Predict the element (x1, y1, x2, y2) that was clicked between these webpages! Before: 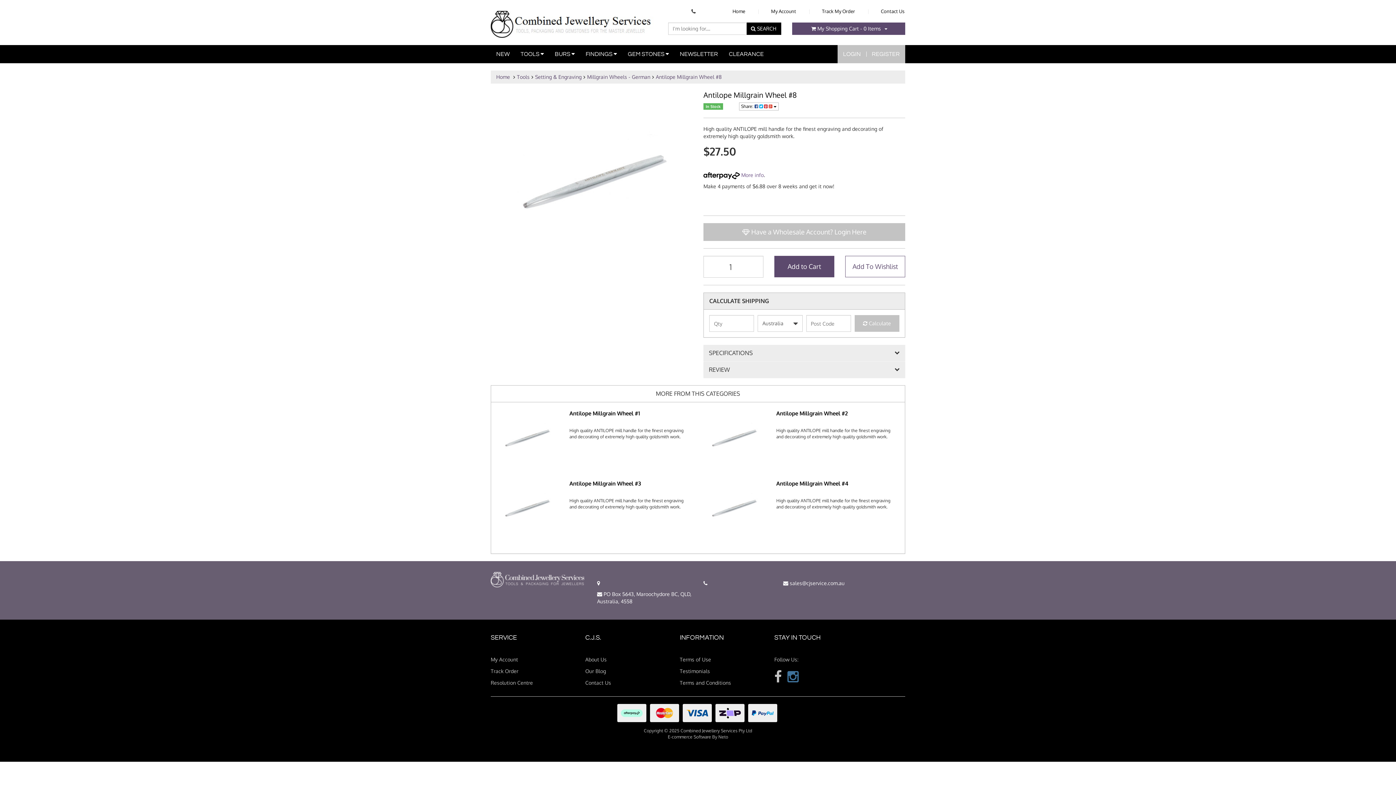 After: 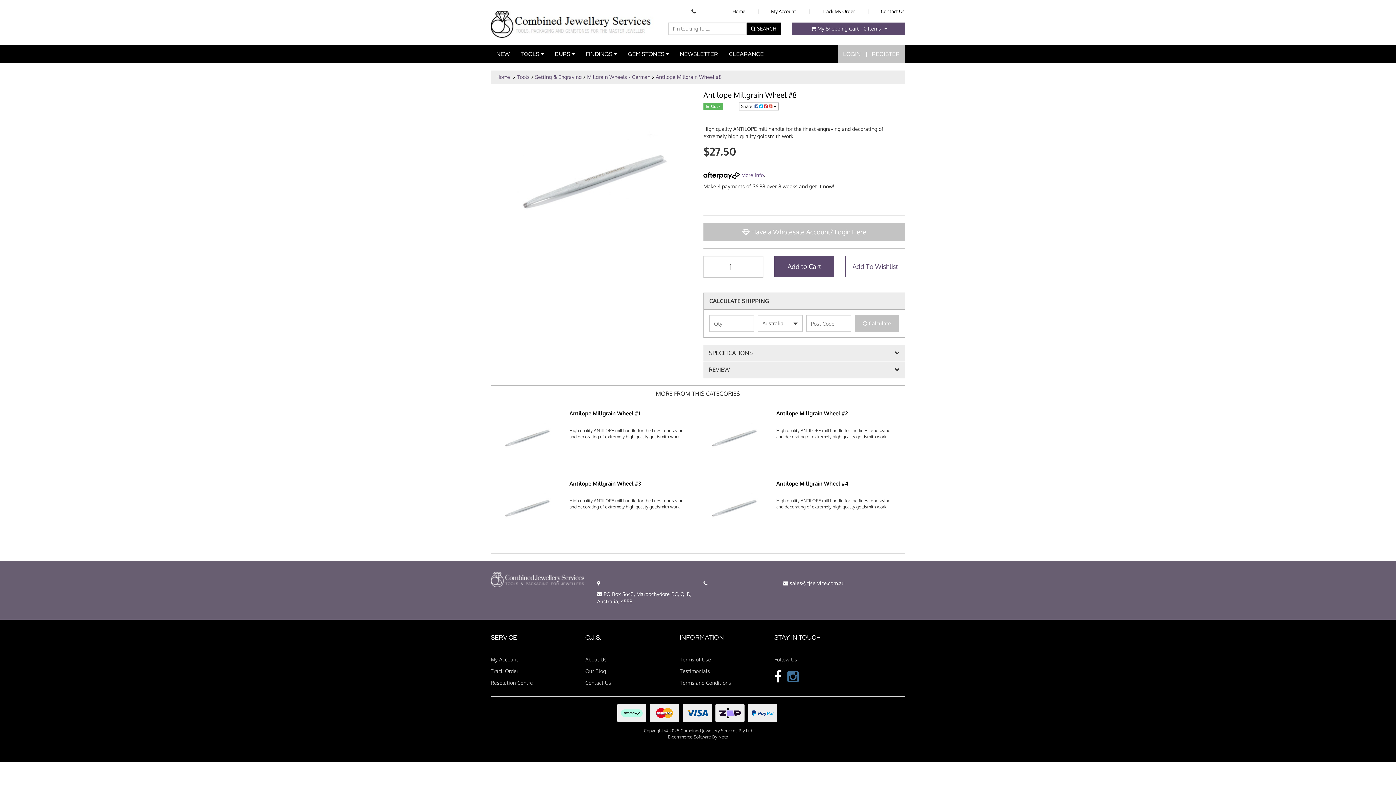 Action: bbox: (774, 668, 782, 684)